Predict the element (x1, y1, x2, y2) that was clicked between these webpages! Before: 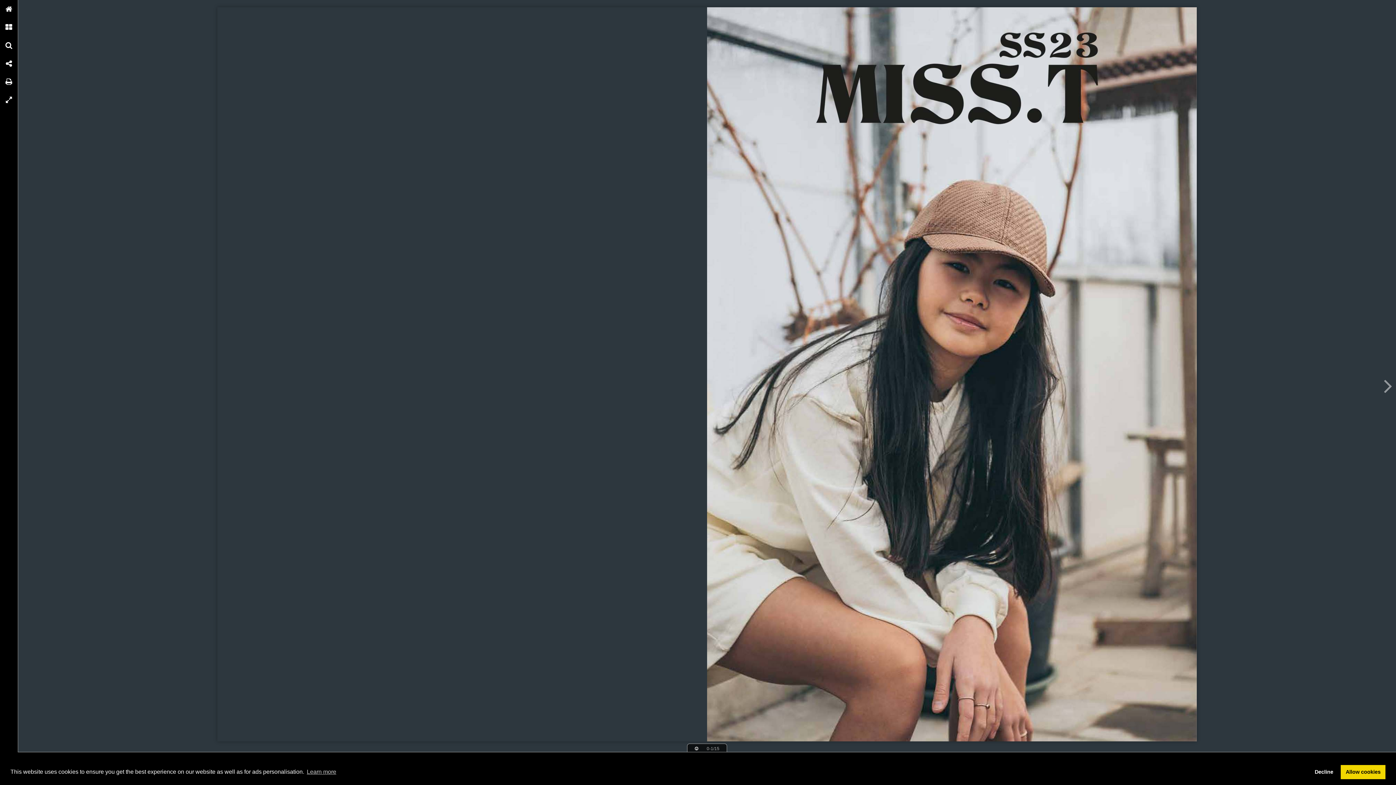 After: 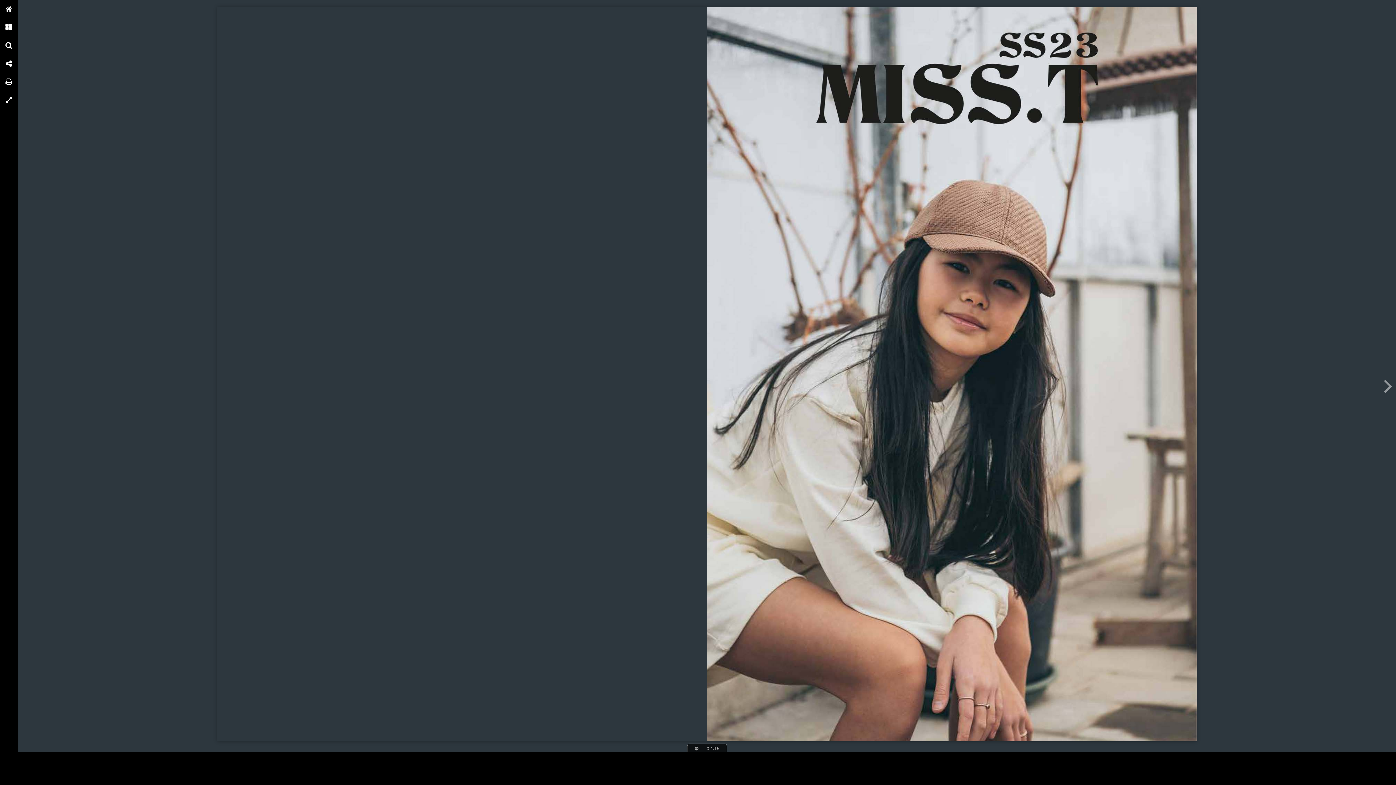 Action: label: allow cookies bbox: (1341, 765, 1385, 779)